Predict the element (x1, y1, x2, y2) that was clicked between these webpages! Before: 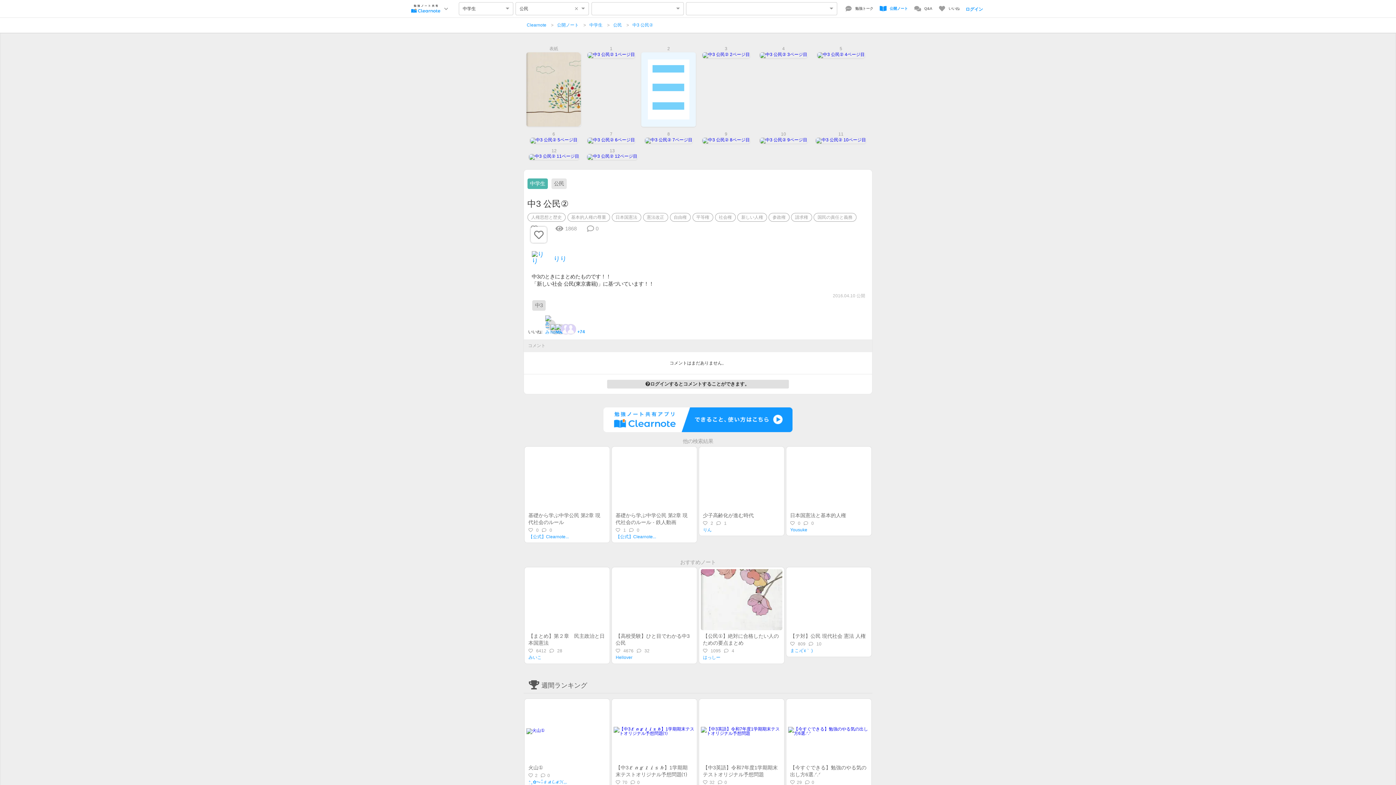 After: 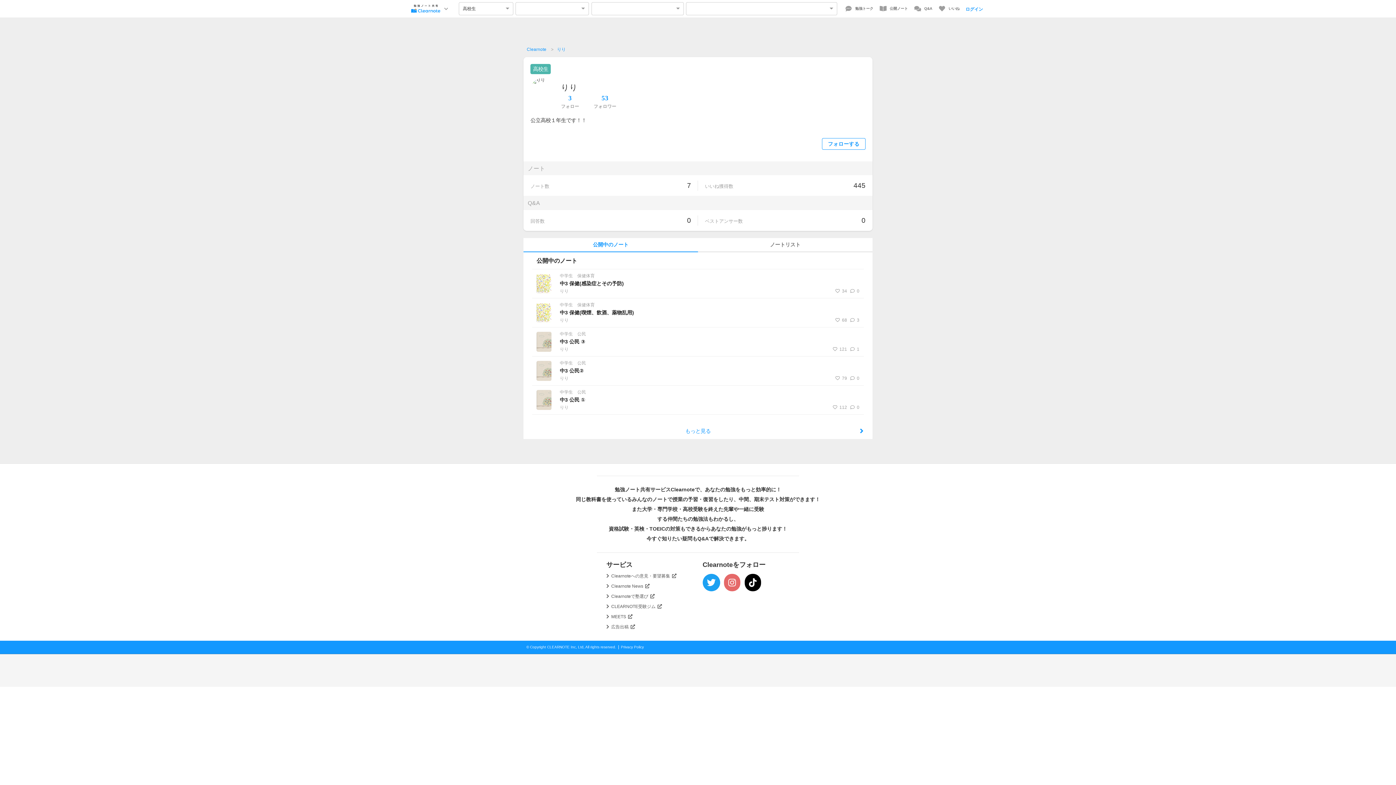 Action: label: りり bbox: (527, 247, 868, 273)